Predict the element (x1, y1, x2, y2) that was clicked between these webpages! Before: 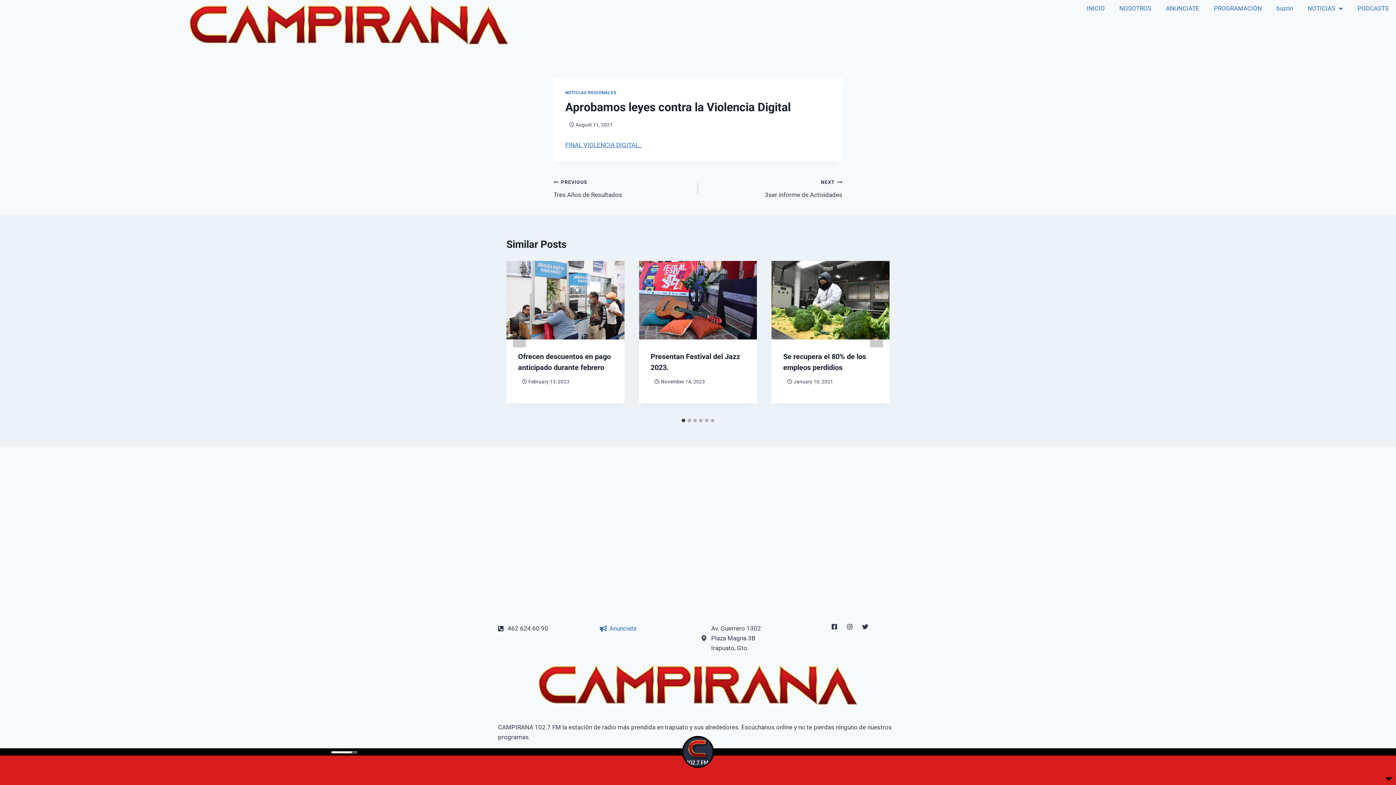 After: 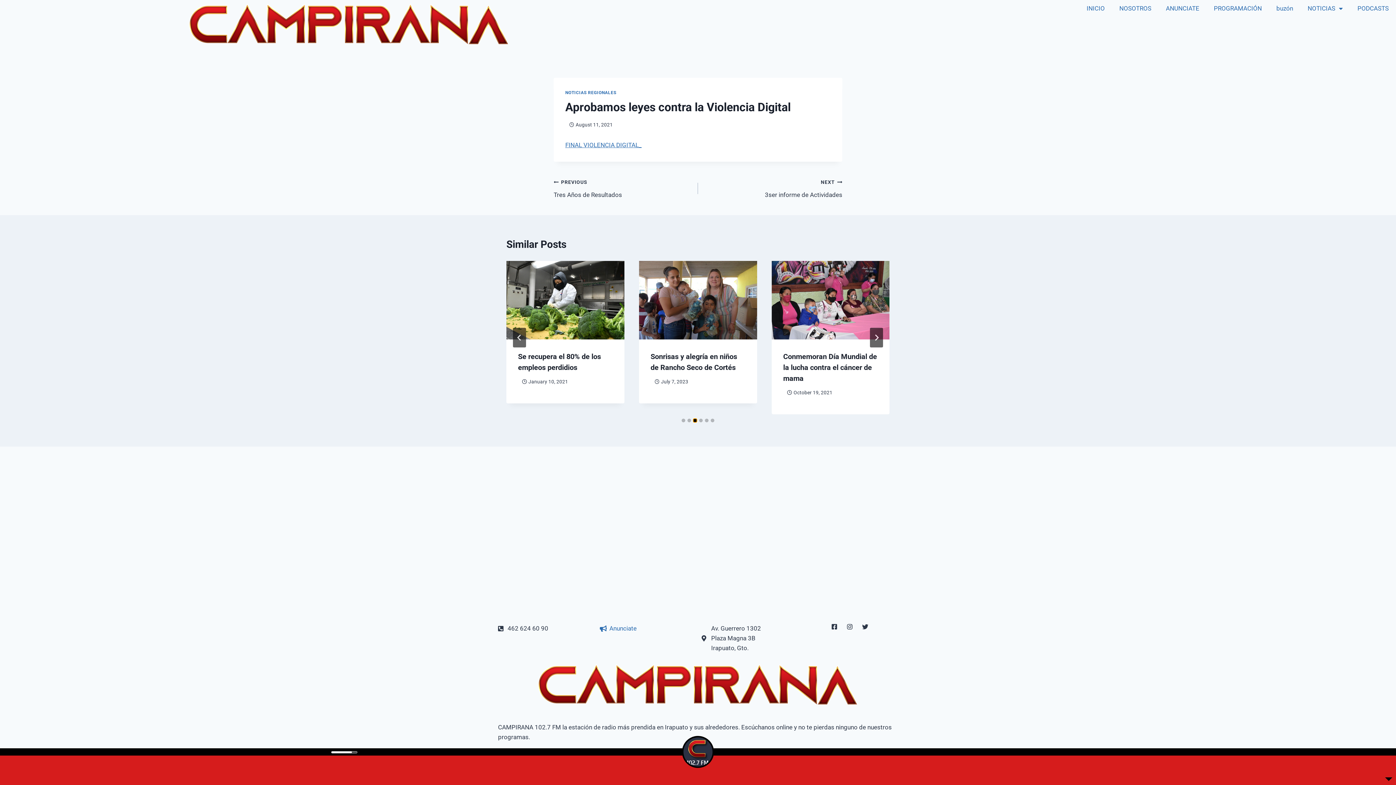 Action: label: Go to slide 3 bbox: (693, 418, 697, 422)